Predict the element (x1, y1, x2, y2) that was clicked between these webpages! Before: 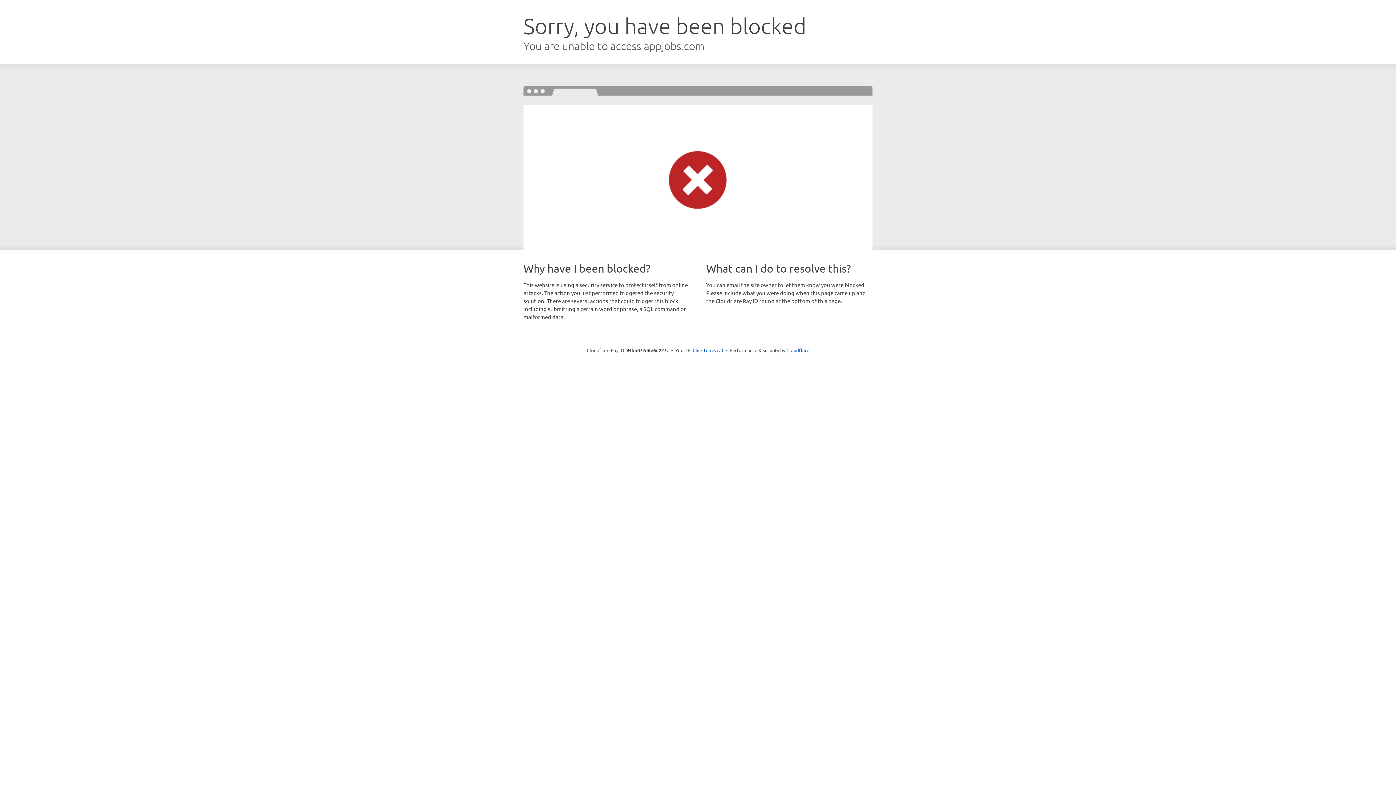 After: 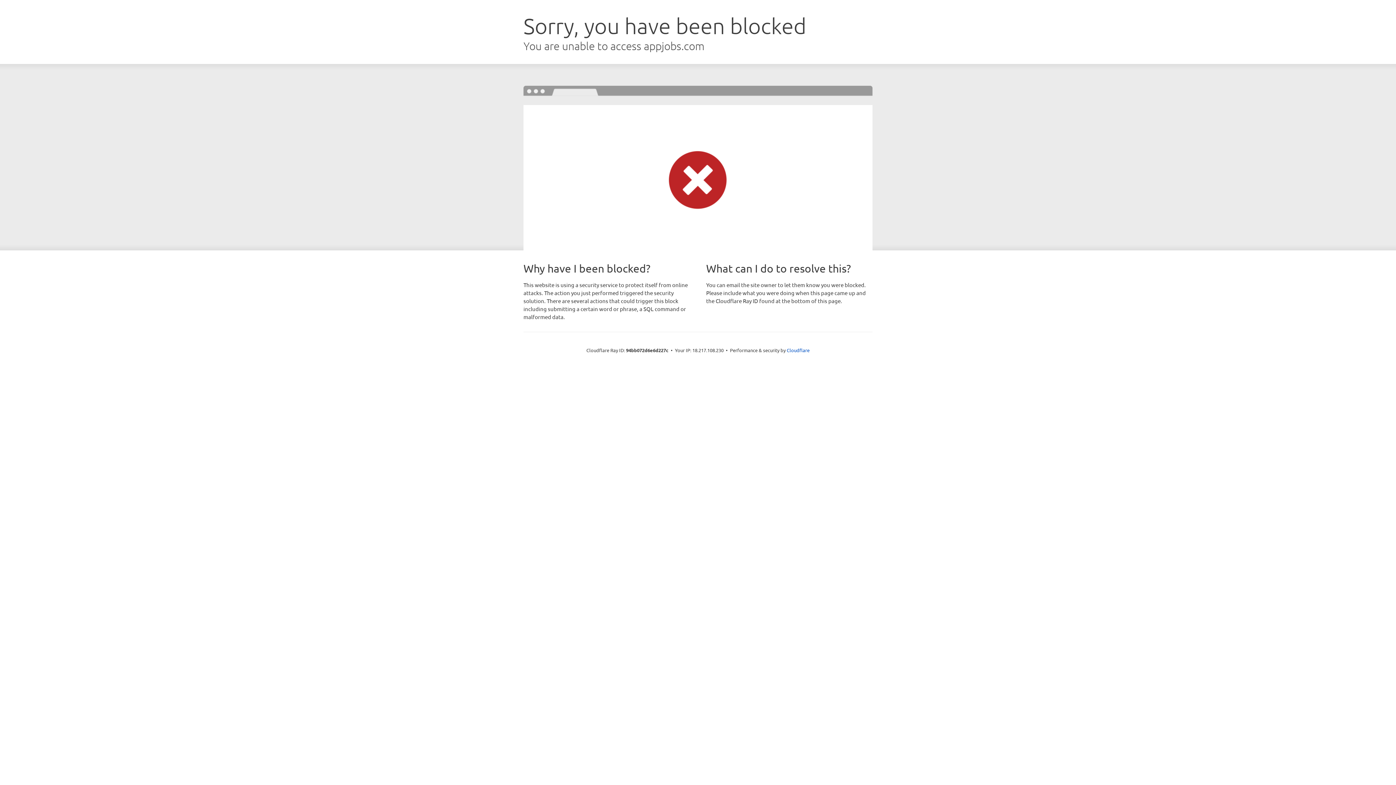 Action: label: Click to reveal bbox: (692, 346, 723, 353)